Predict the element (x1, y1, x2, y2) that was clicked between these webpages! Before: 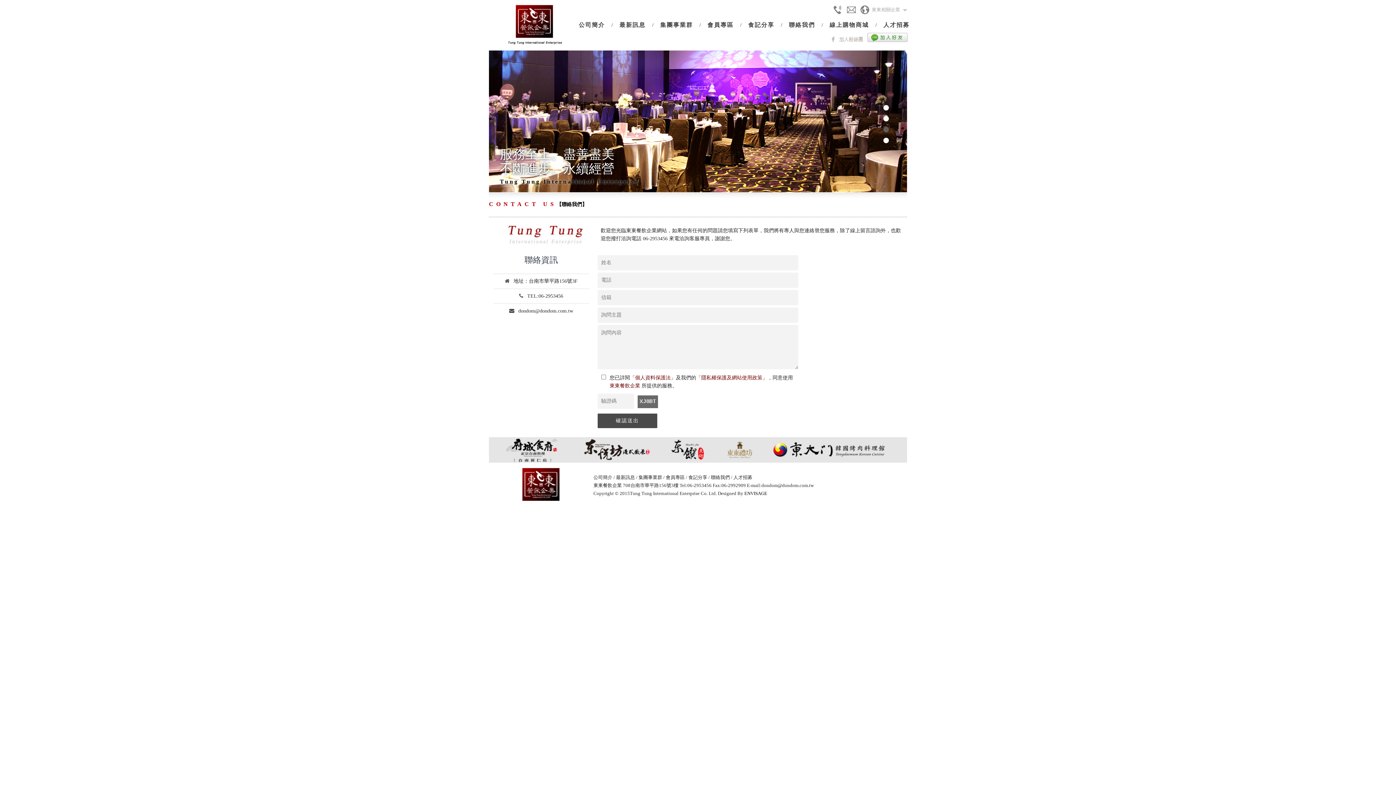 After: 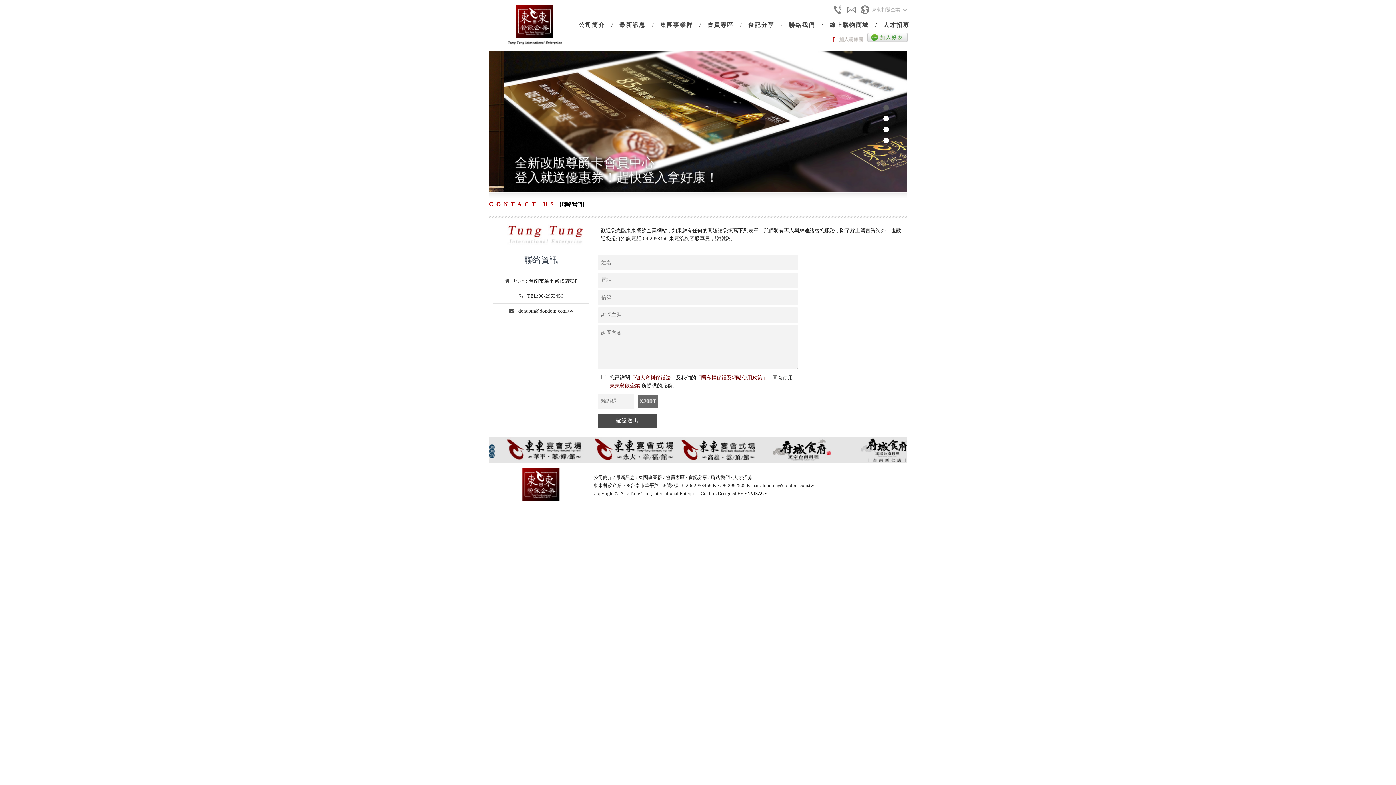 Action: label: F bbox: (827, 28, 839, 50)